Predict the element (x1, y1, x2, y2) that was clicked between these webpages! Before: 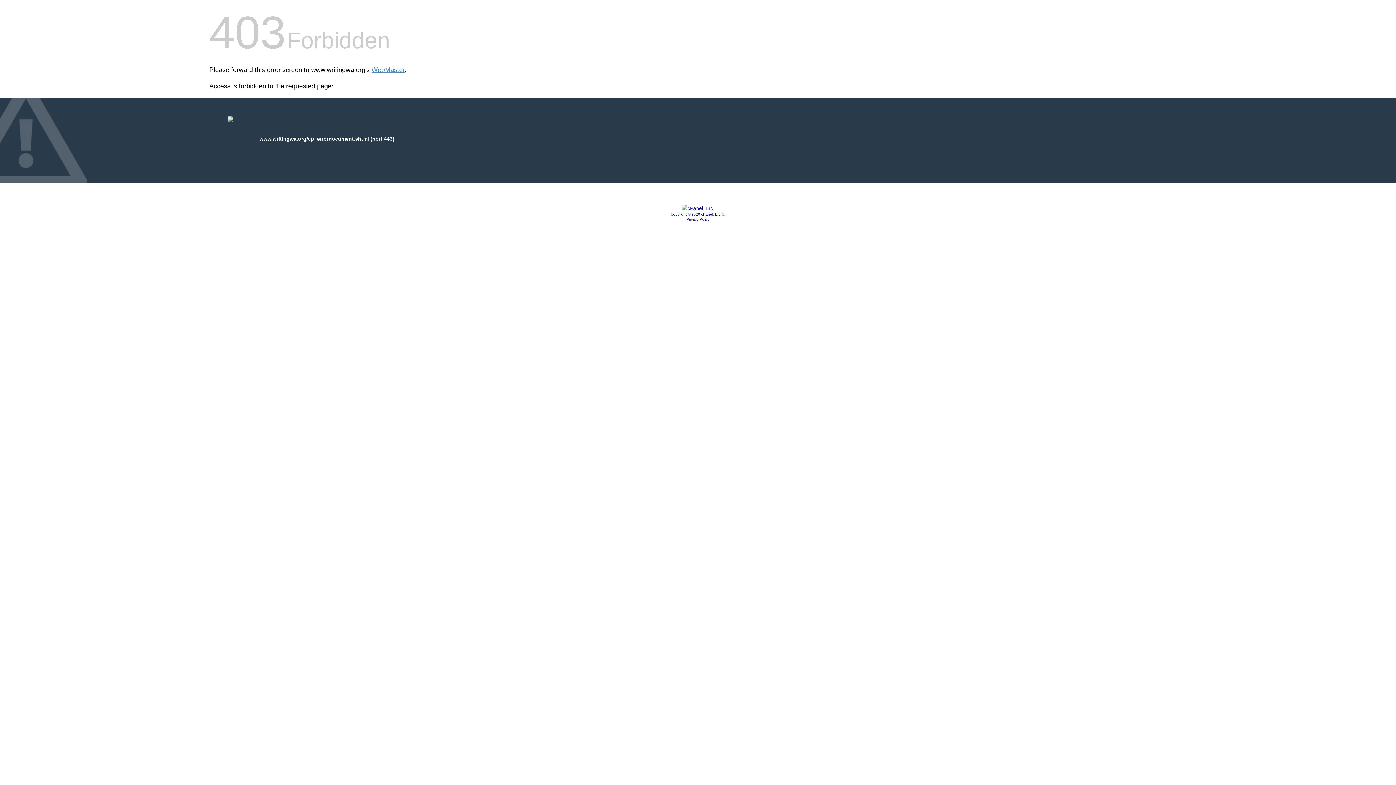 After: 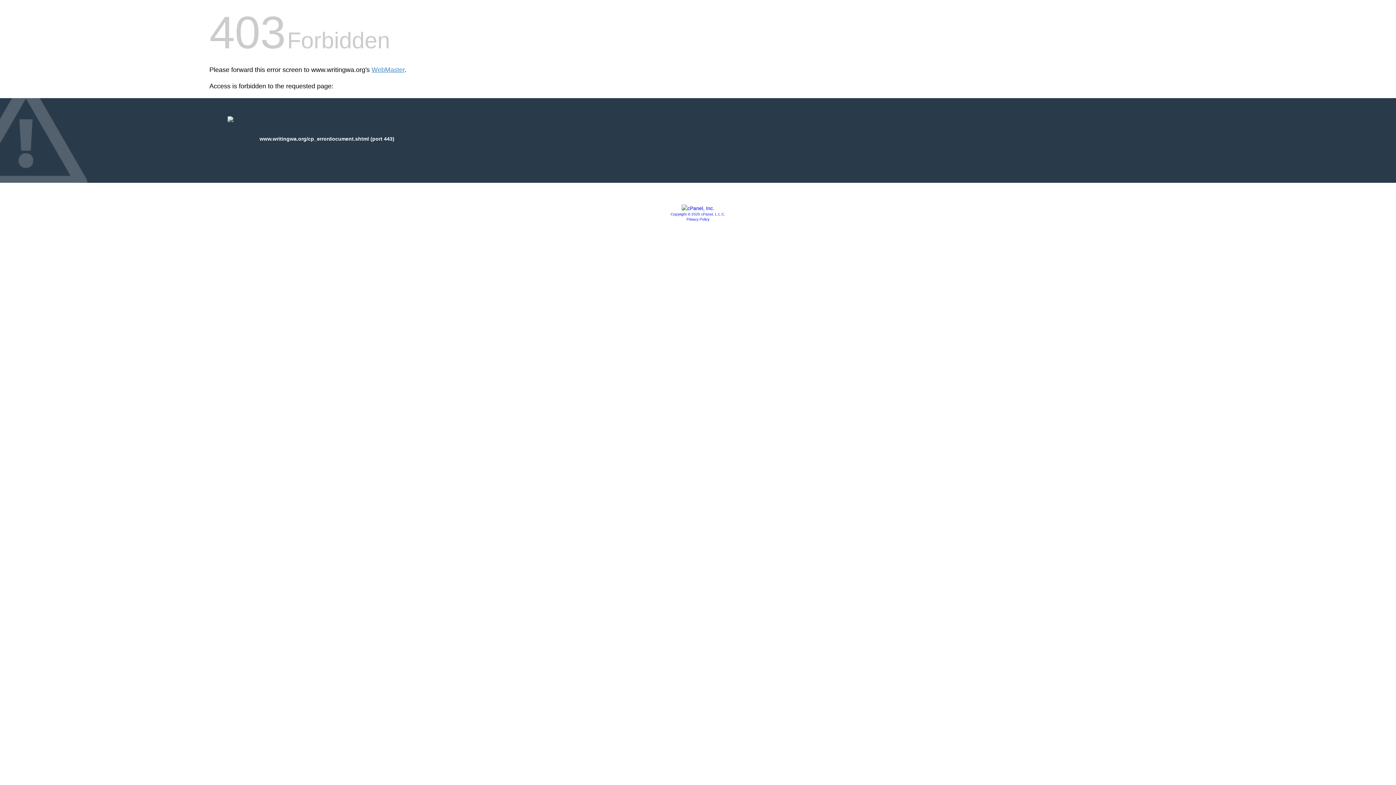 Action: label: Privacy Policy bbox: (686, 217, 709, 221)